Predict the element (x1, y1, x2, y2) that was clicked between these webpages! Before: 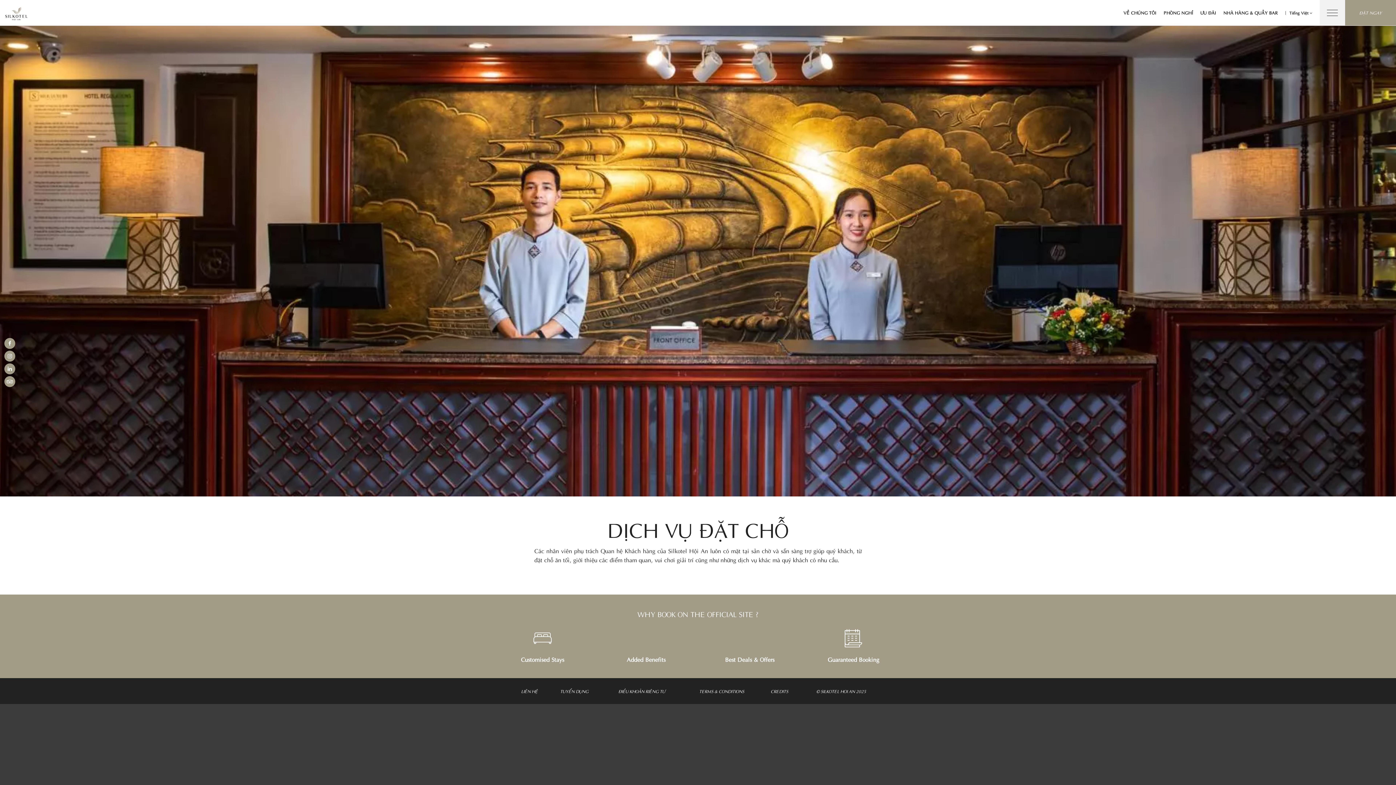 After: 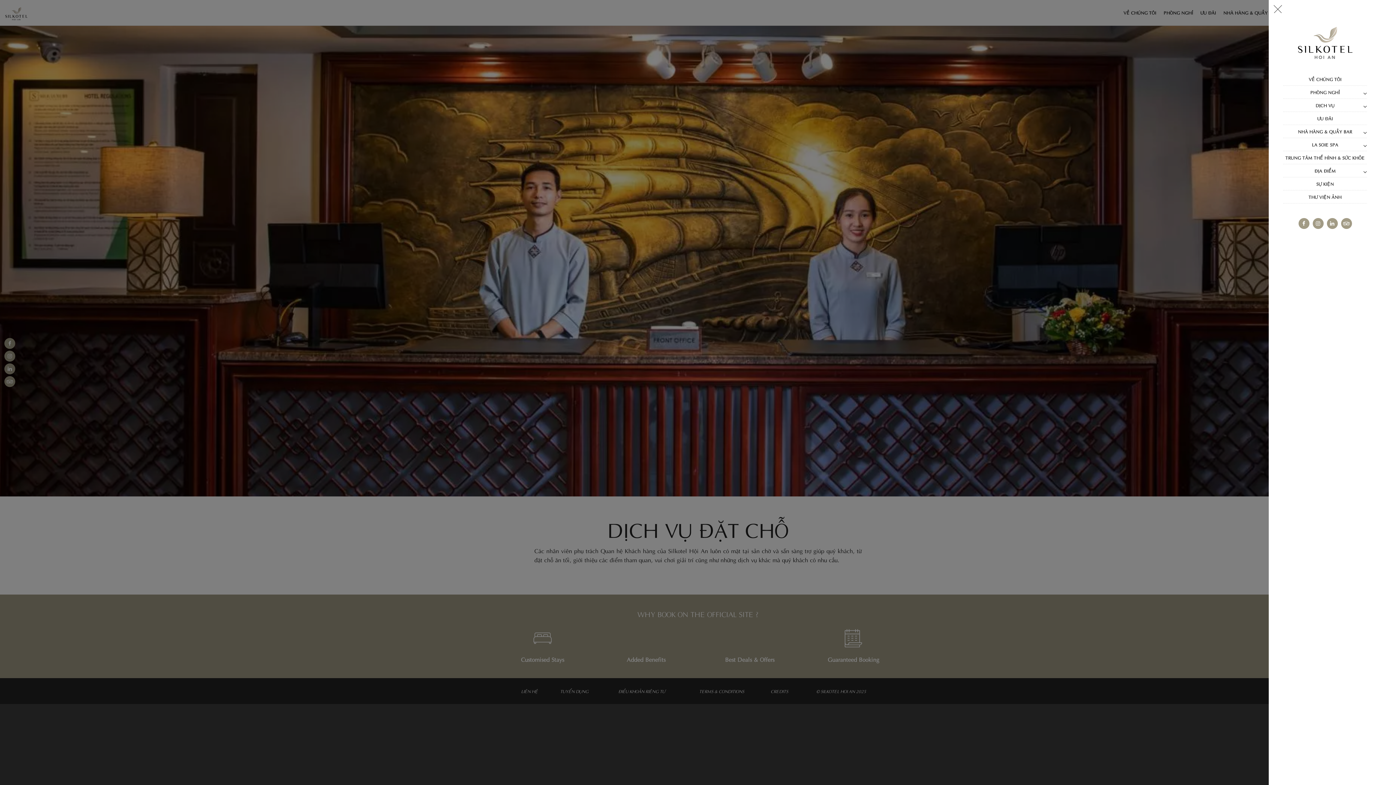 Action: bbox: (1320, 0, 1345, 25)